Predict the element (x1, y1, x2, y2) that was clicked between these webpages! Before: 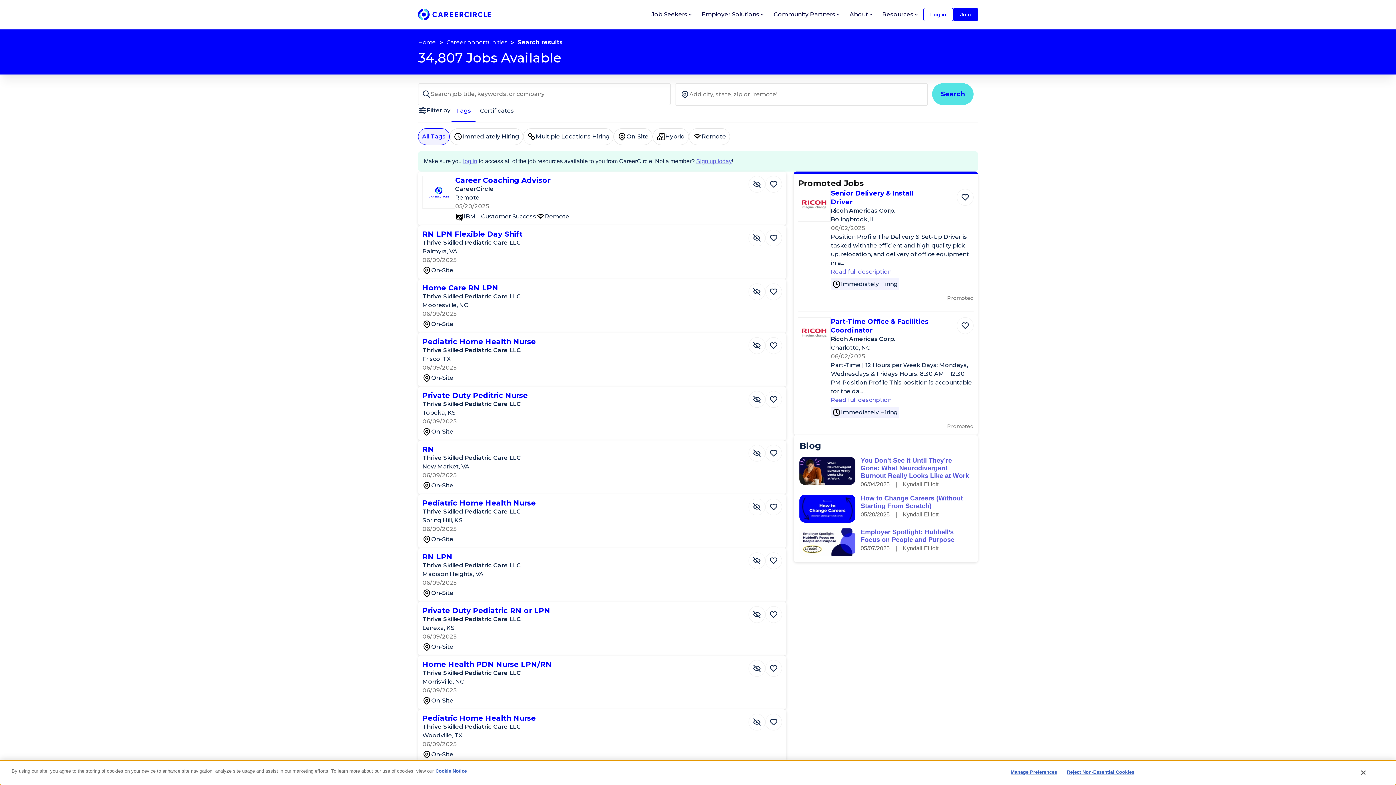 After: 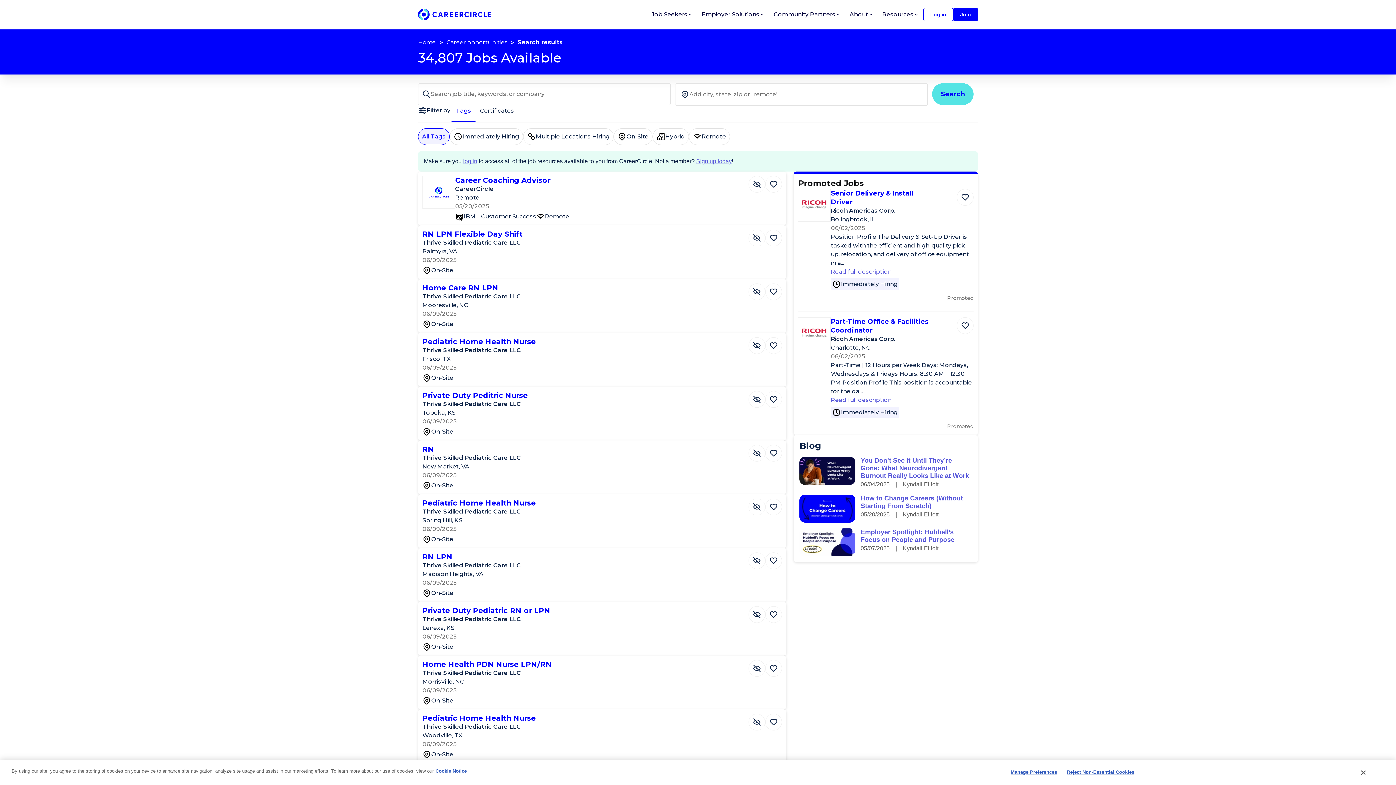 Action: bbox: (932, 83, 973, 105) label: Search